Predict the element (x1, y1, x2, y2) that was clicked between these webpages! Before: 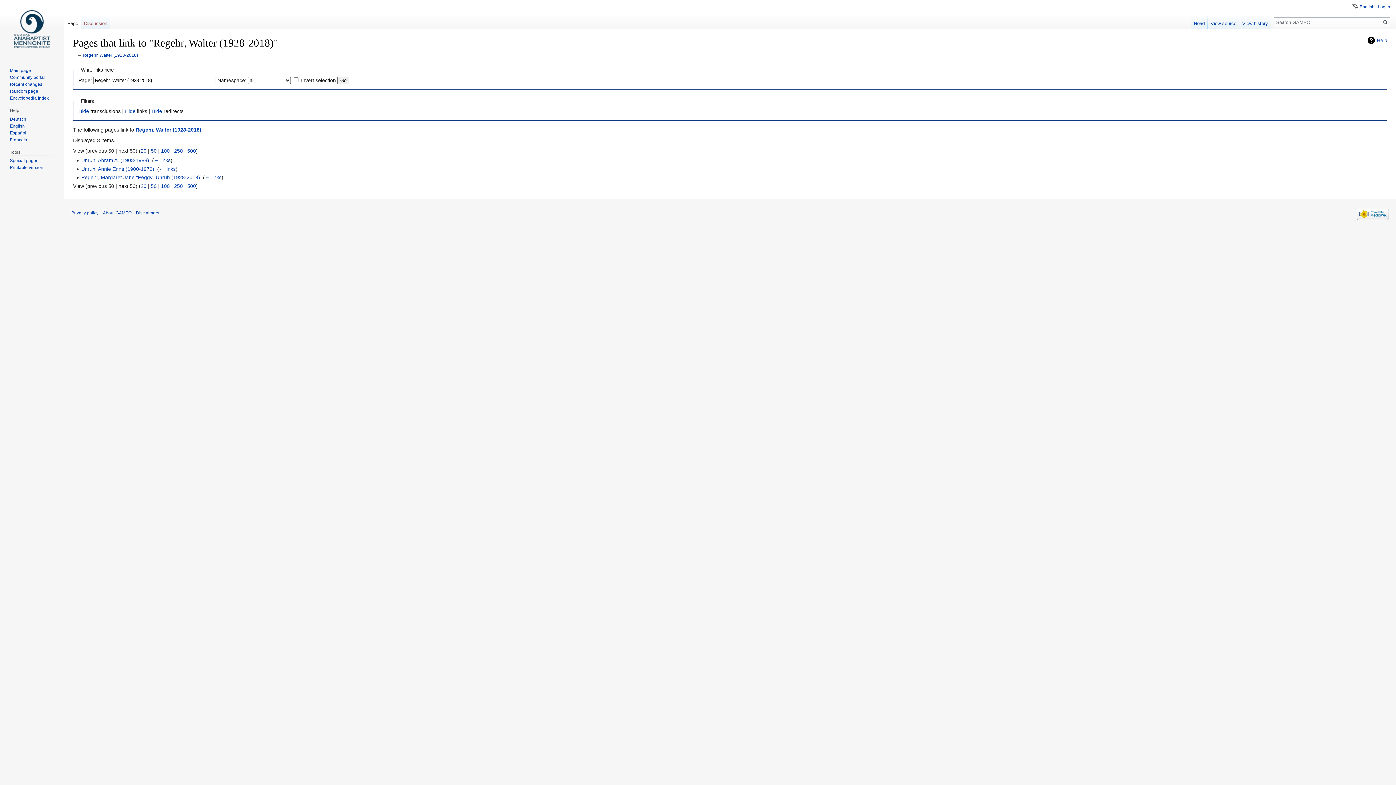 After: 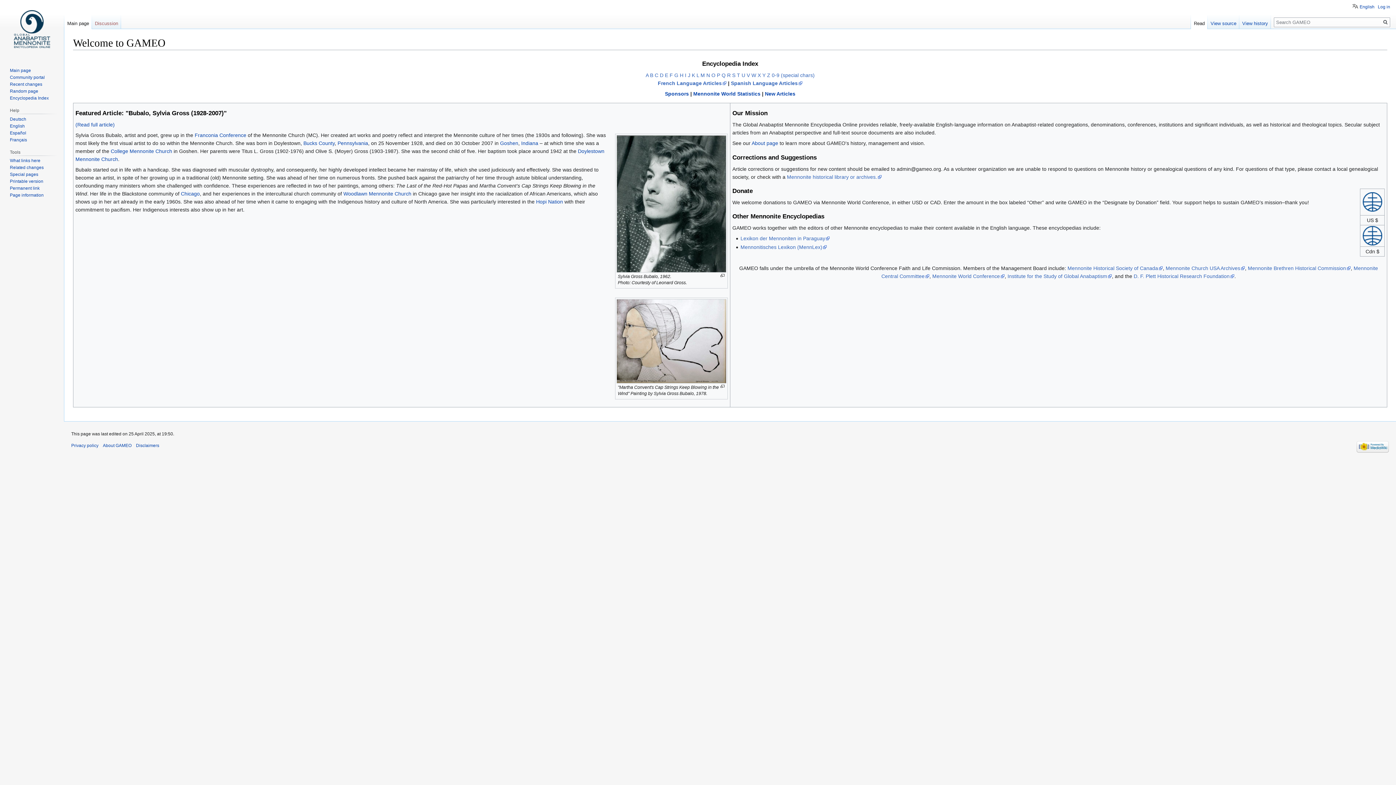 Action: bbox: (9, 67, 30, 73) label: Main page